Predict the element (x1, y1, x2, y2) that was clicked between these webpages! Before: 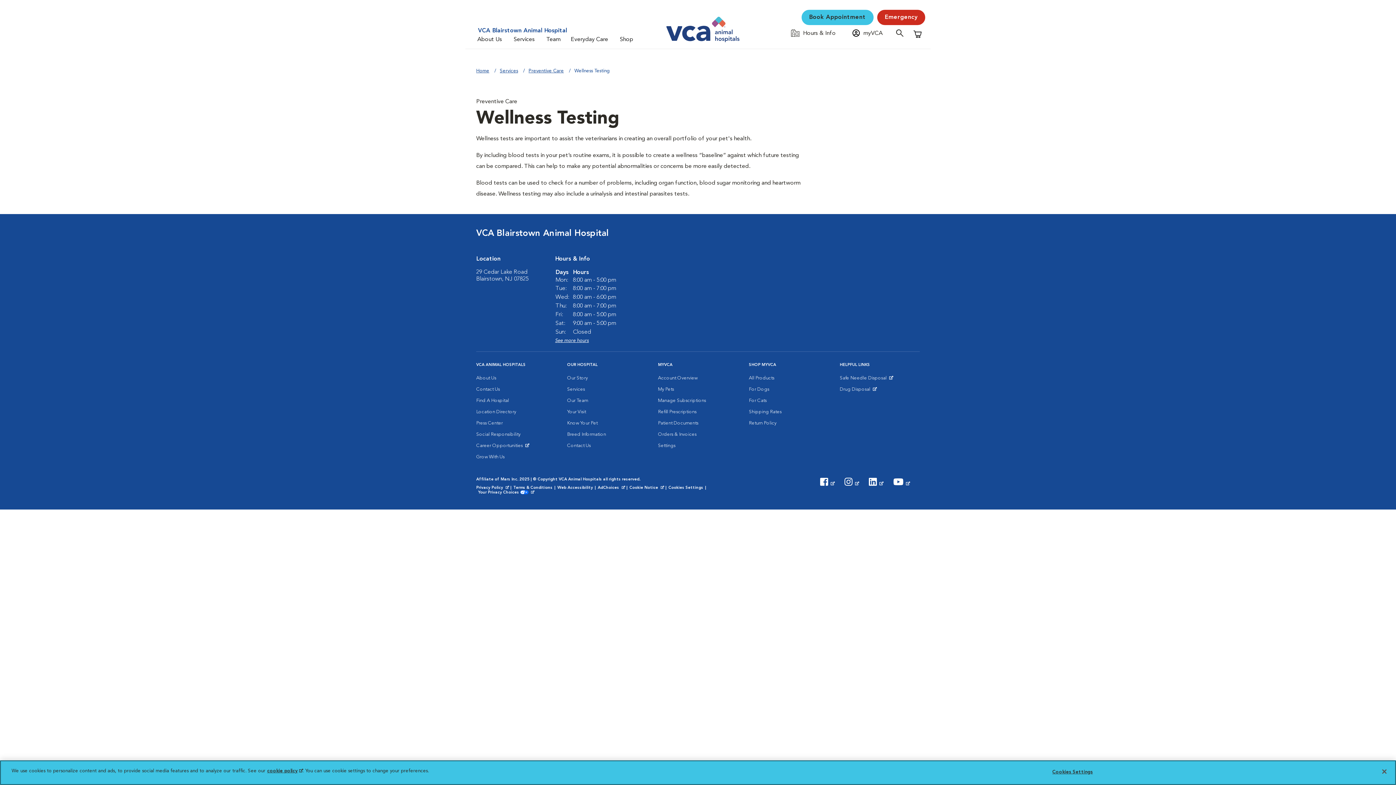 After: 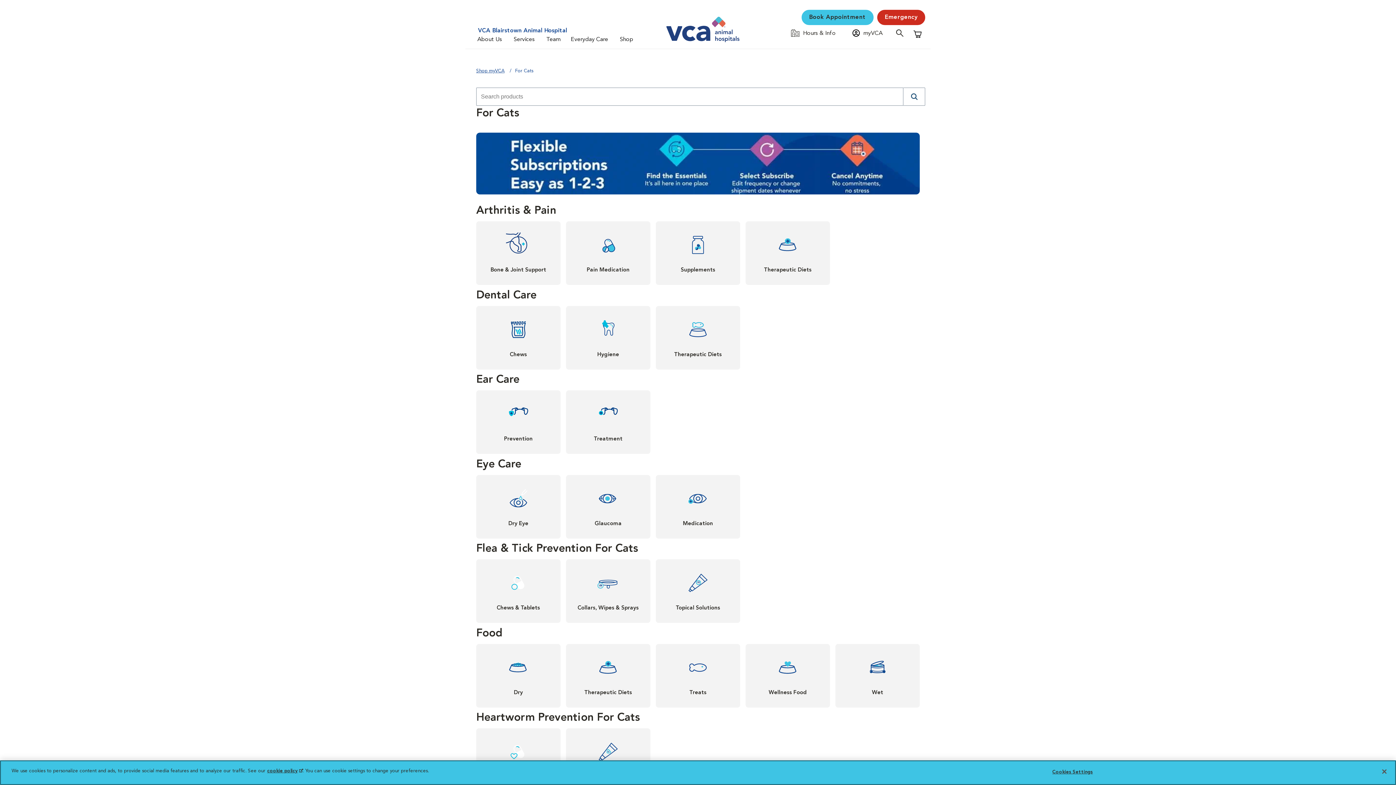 Action: label: For Cats bbox: (749, 395, 766, 406)